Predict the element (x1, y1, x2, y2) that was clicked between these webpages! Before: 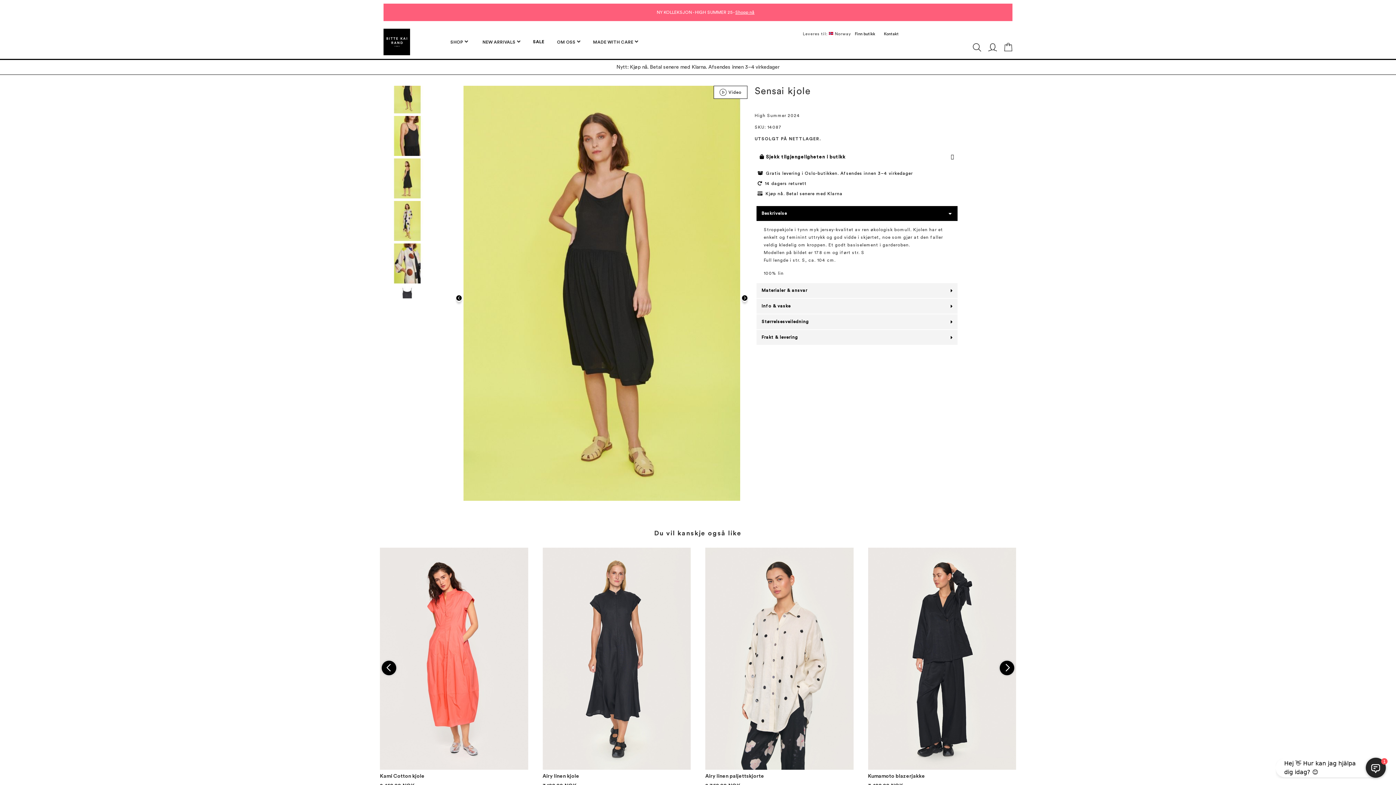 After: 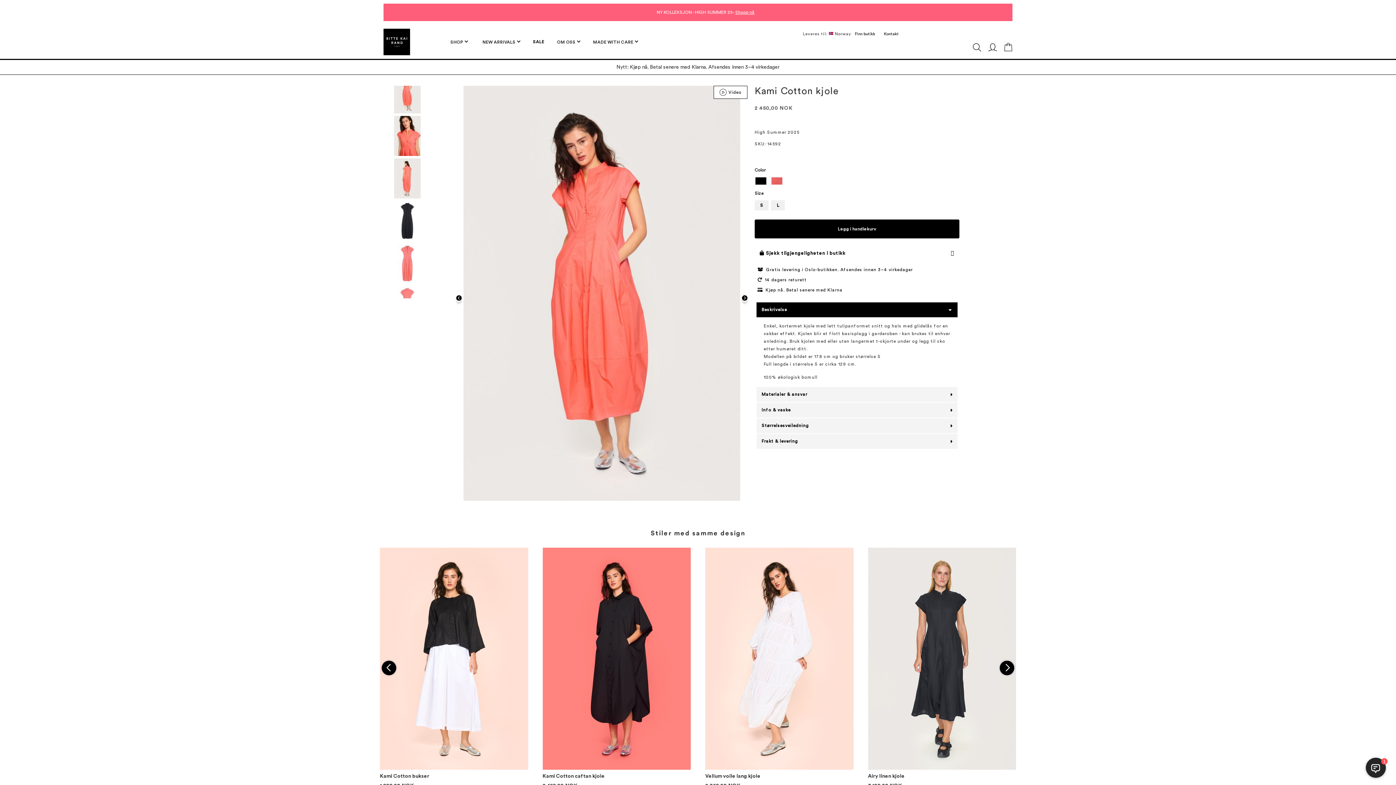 Action: bbox: (380, 766, 528, 771)